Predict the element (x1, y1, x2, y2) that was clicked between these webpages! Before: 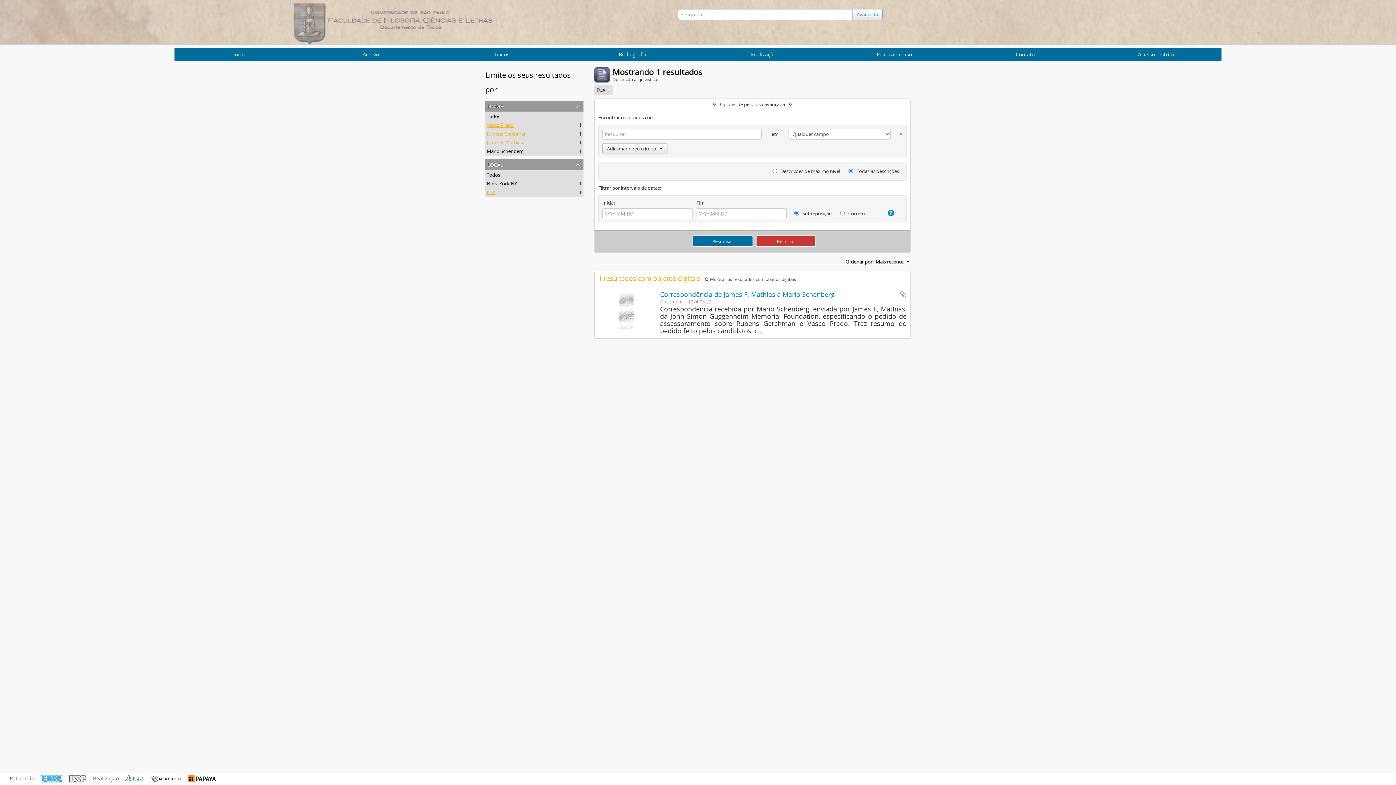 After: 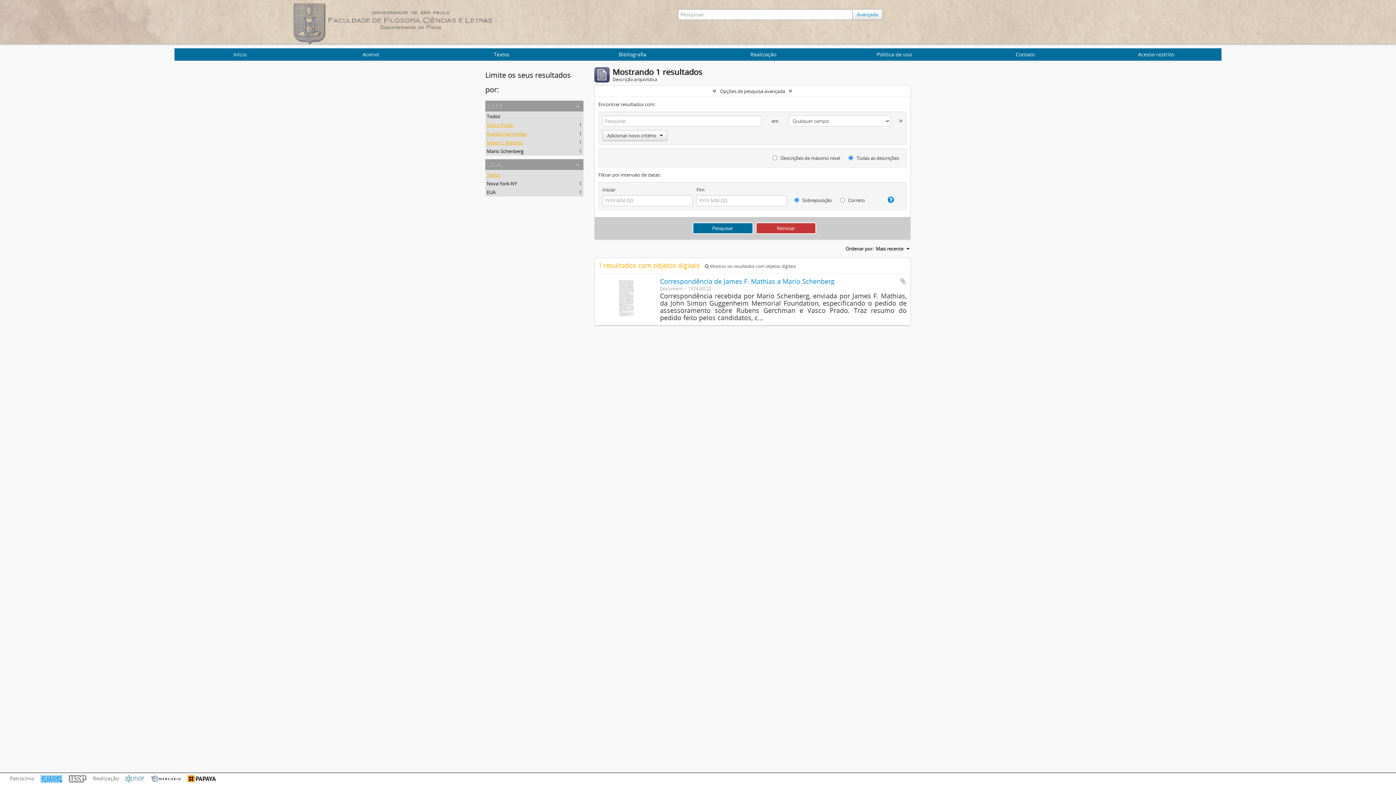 Action: label: Todos bbox: (486, 171, 500, 178)